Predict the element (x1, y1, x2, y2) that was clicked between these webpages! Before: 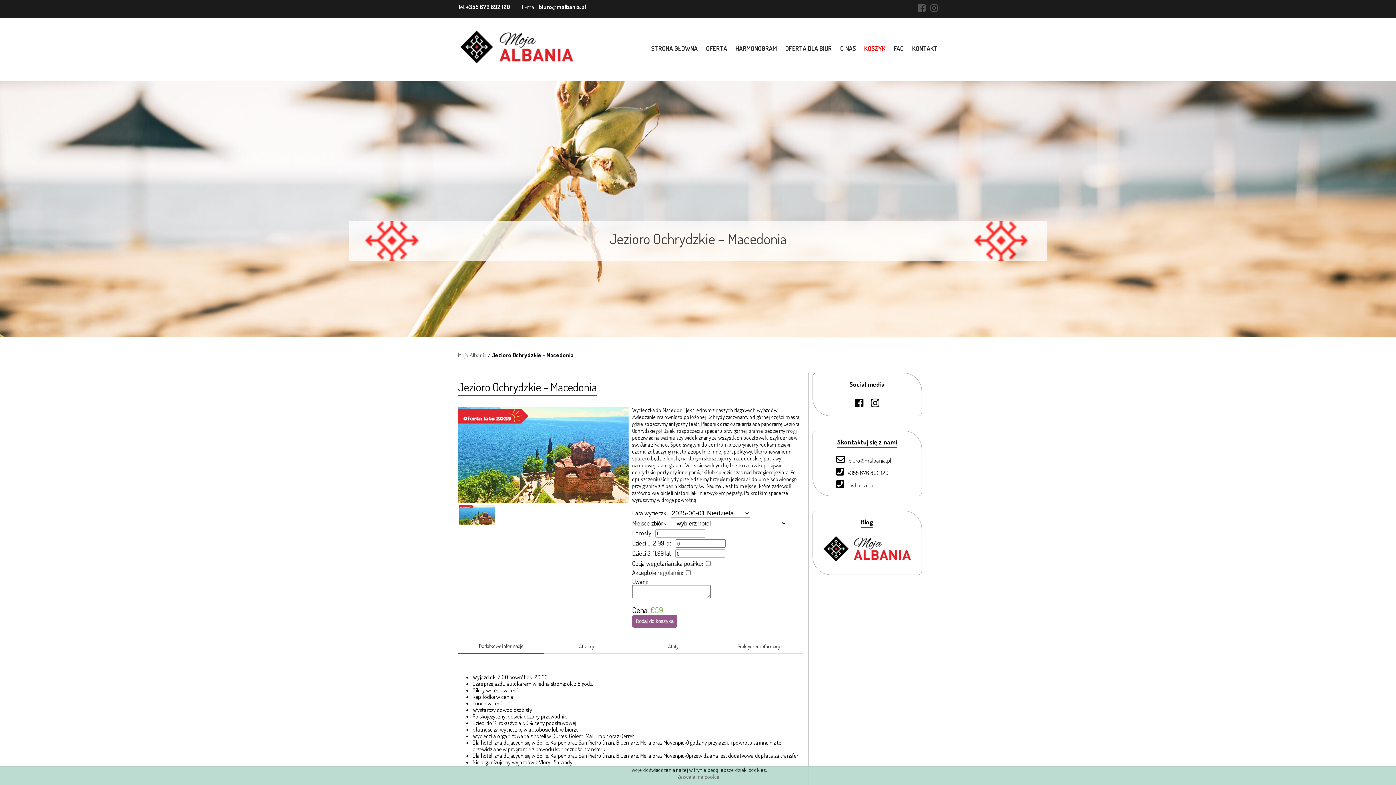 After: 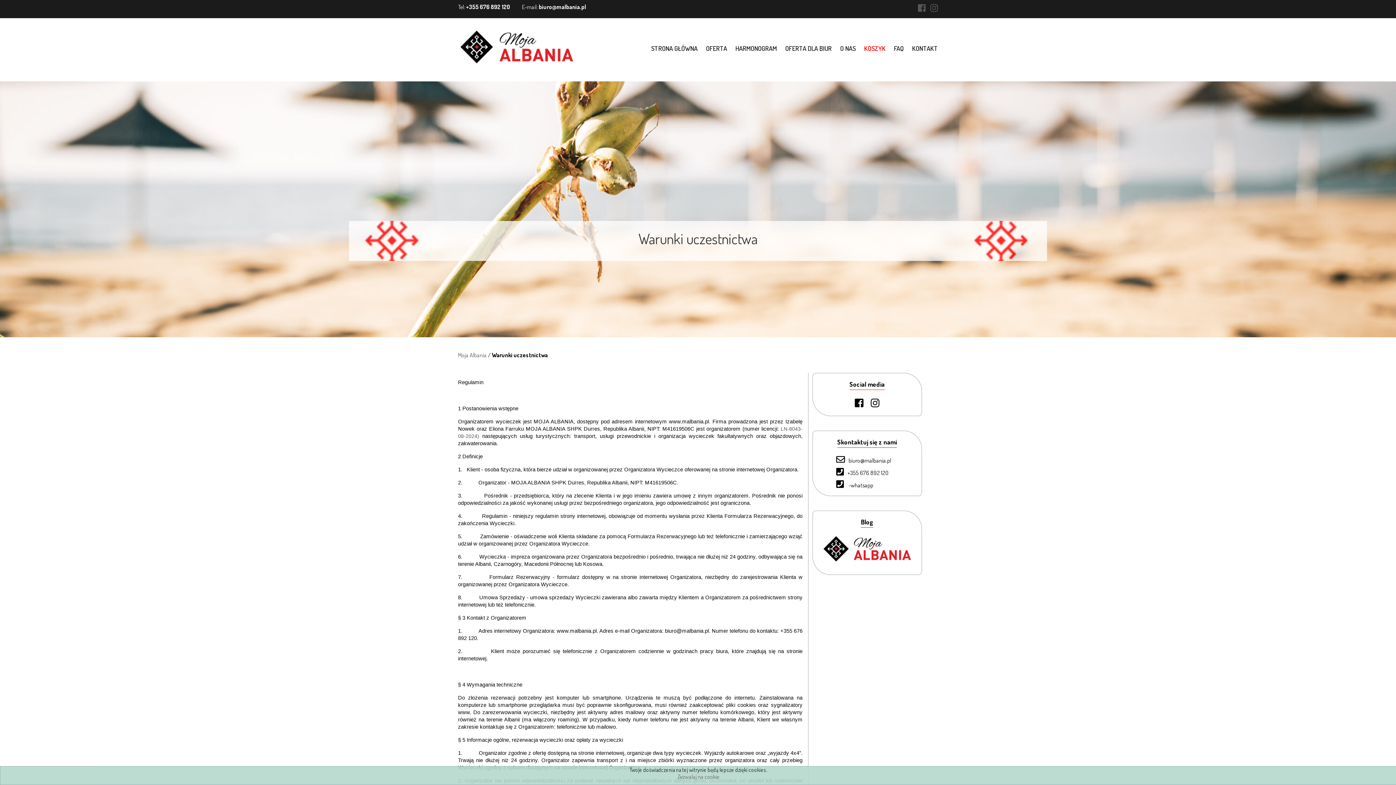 Action: label: regulamin bbox: (657, 568, 682, 576)